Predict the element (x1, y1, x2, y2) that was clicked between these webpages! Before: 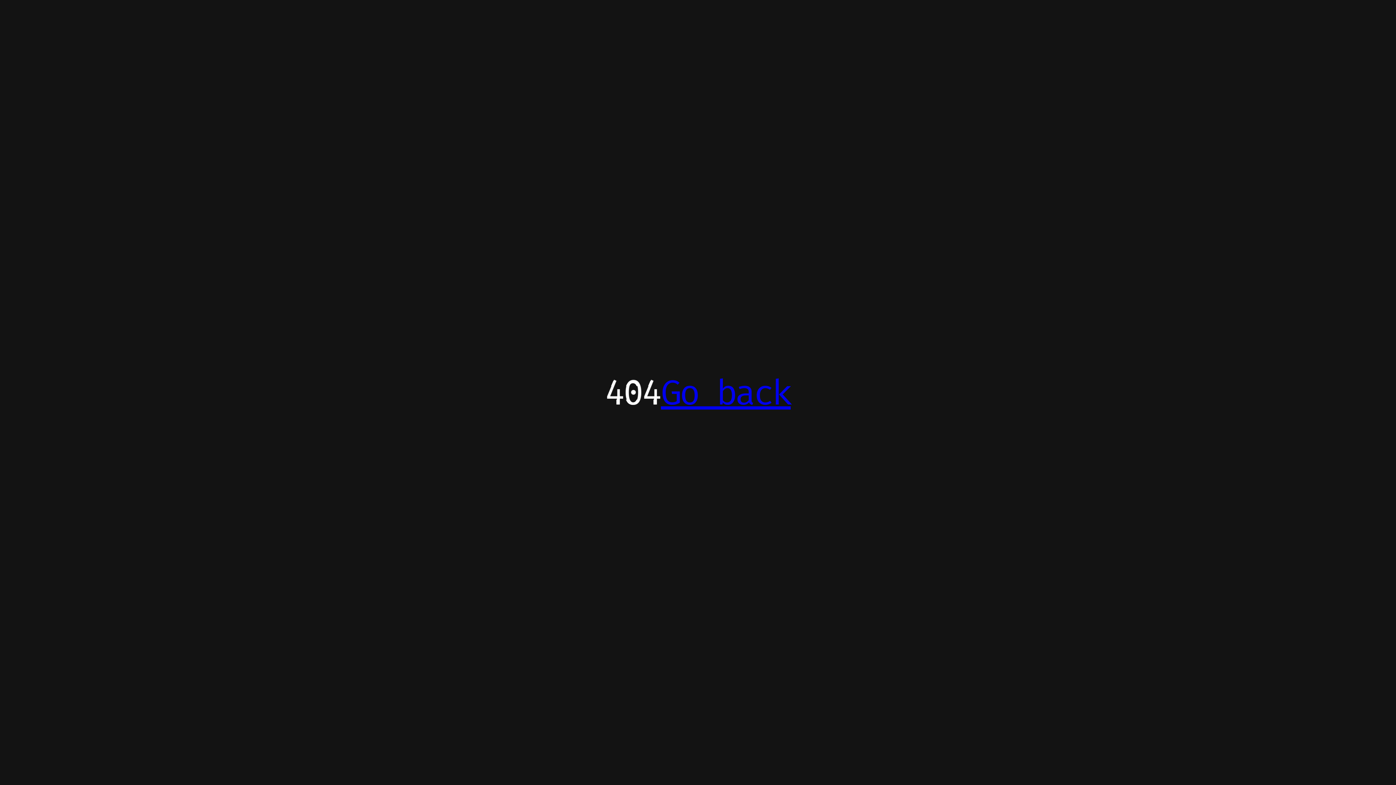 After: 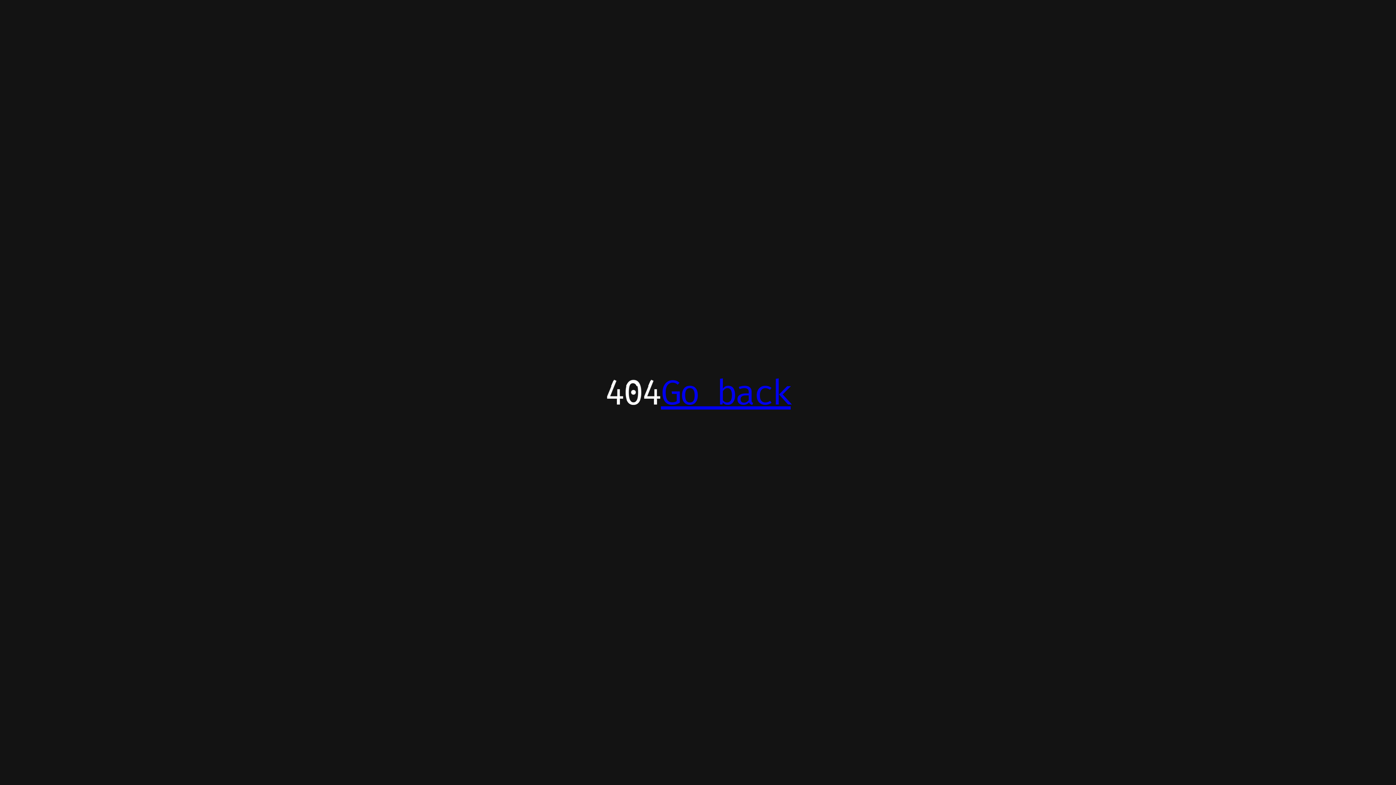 Action: bbox: (661, 371, 790, 413) label: Go back